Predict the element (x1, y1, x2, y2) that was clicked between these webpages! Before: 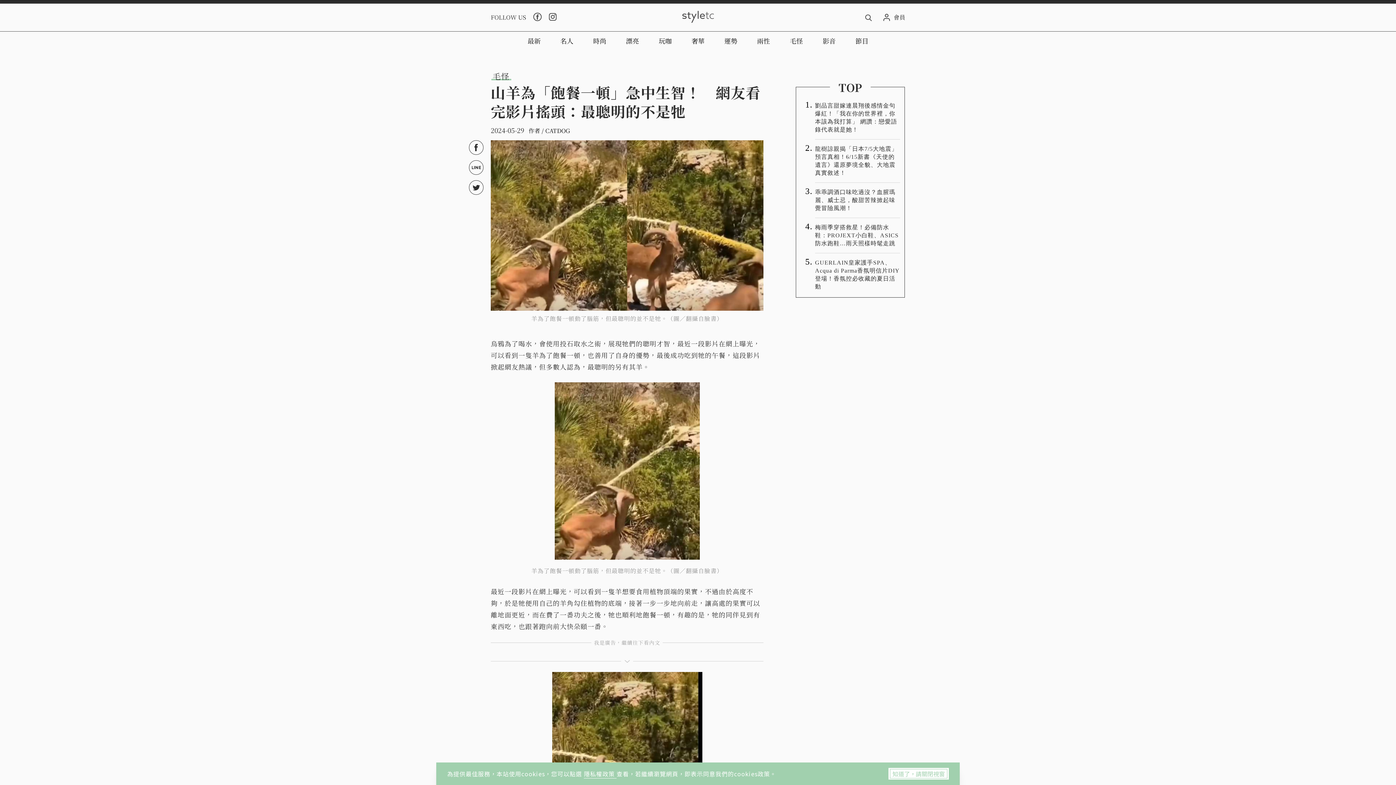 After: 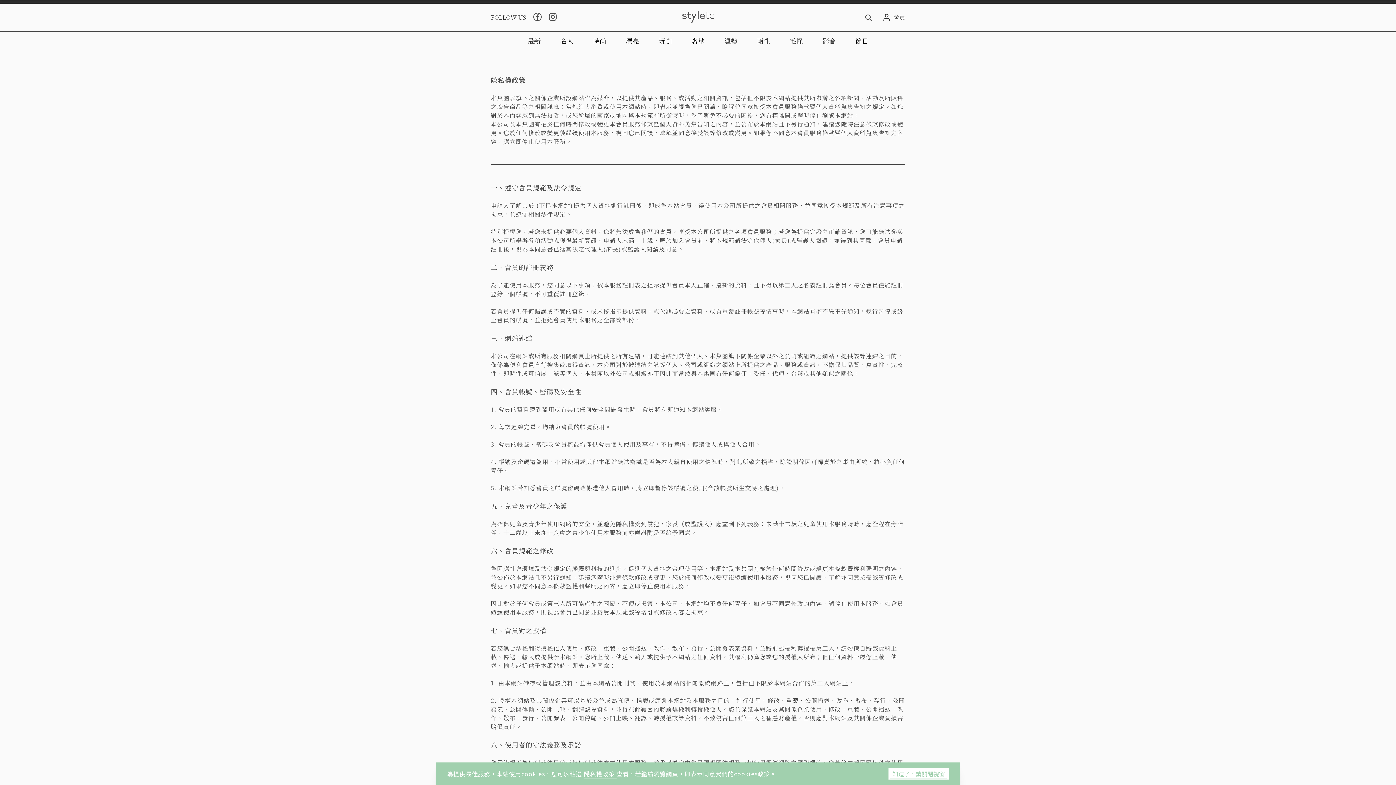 Action: label: 隱私權政策  bbox: (584, 769, 616, 778)